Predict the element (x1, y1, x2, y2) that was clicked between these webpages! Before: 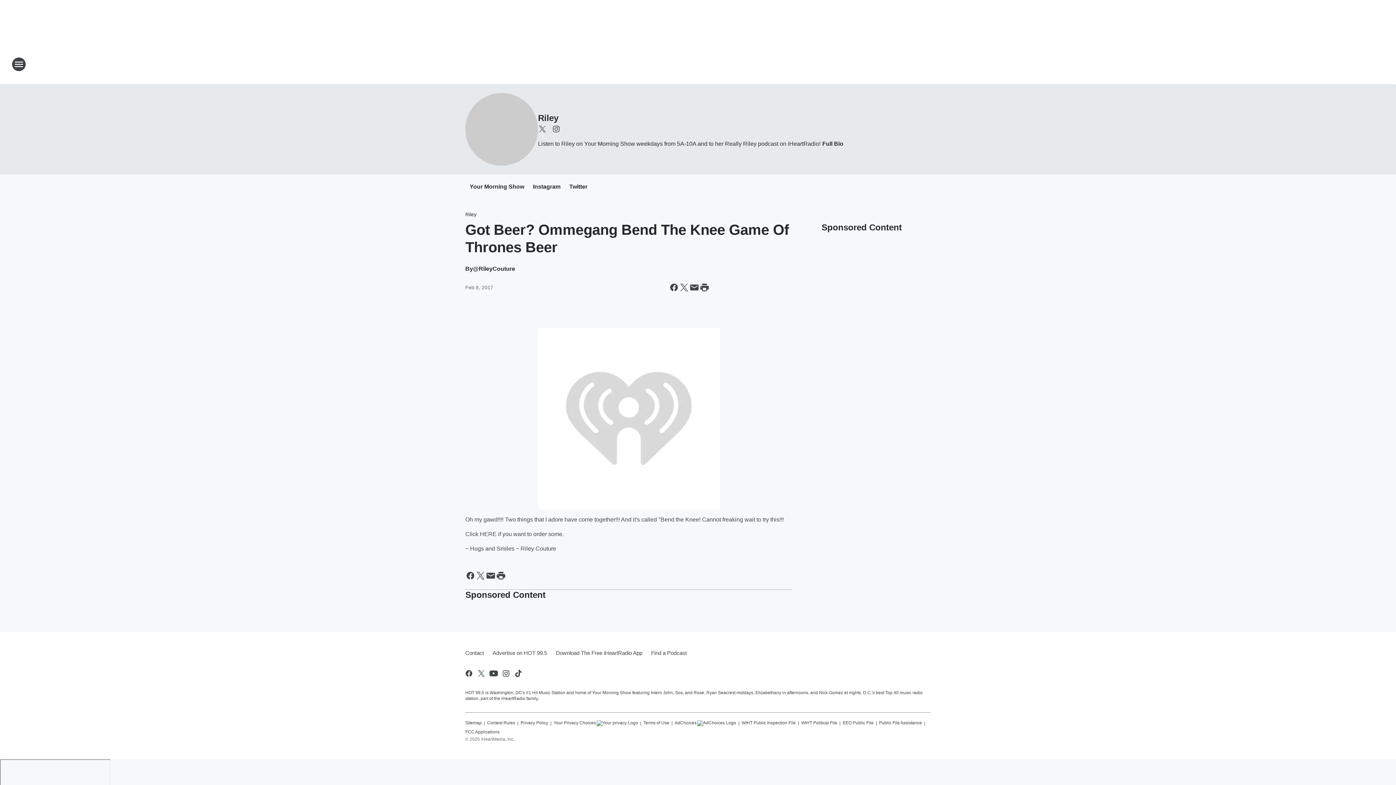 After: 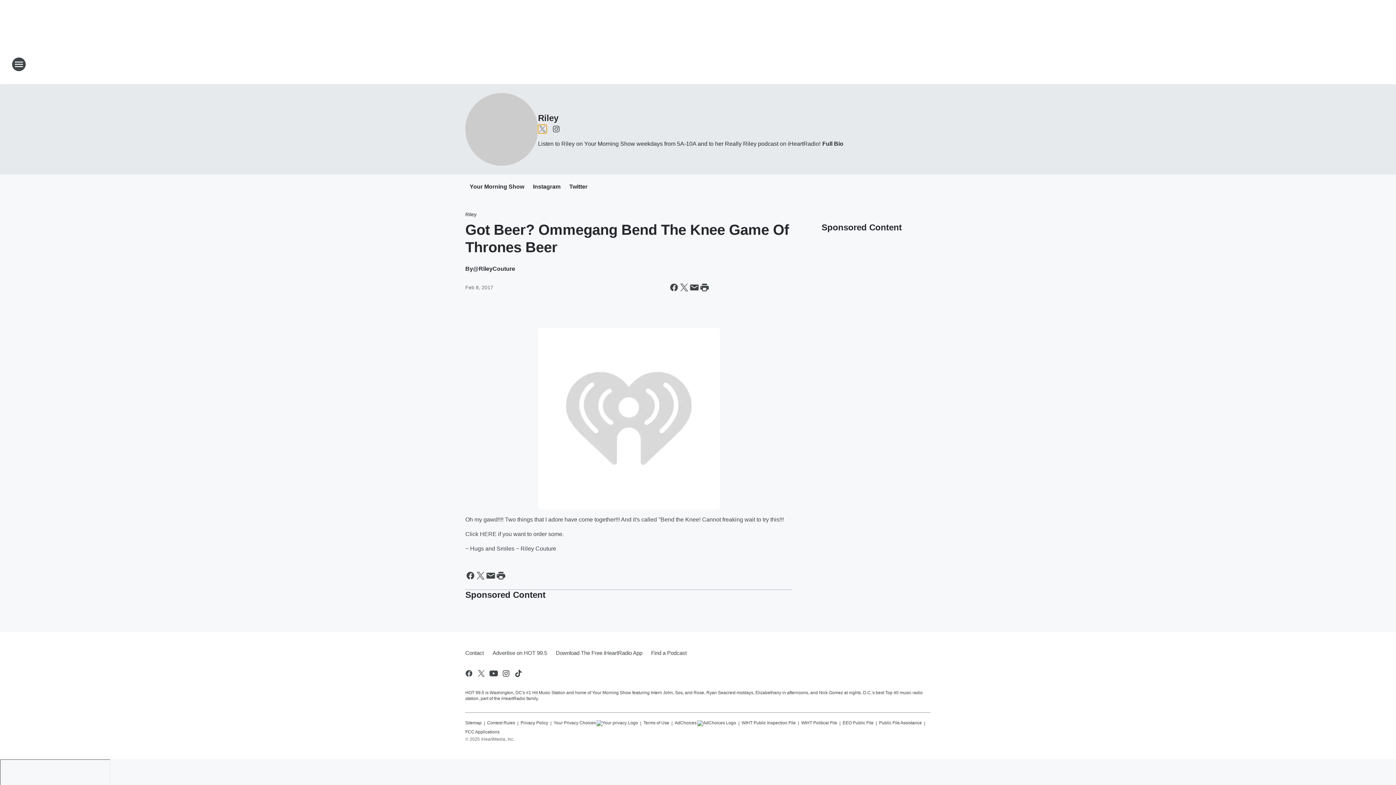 Action: bbox: (538, 124, 546, 133) label: Visit us on X